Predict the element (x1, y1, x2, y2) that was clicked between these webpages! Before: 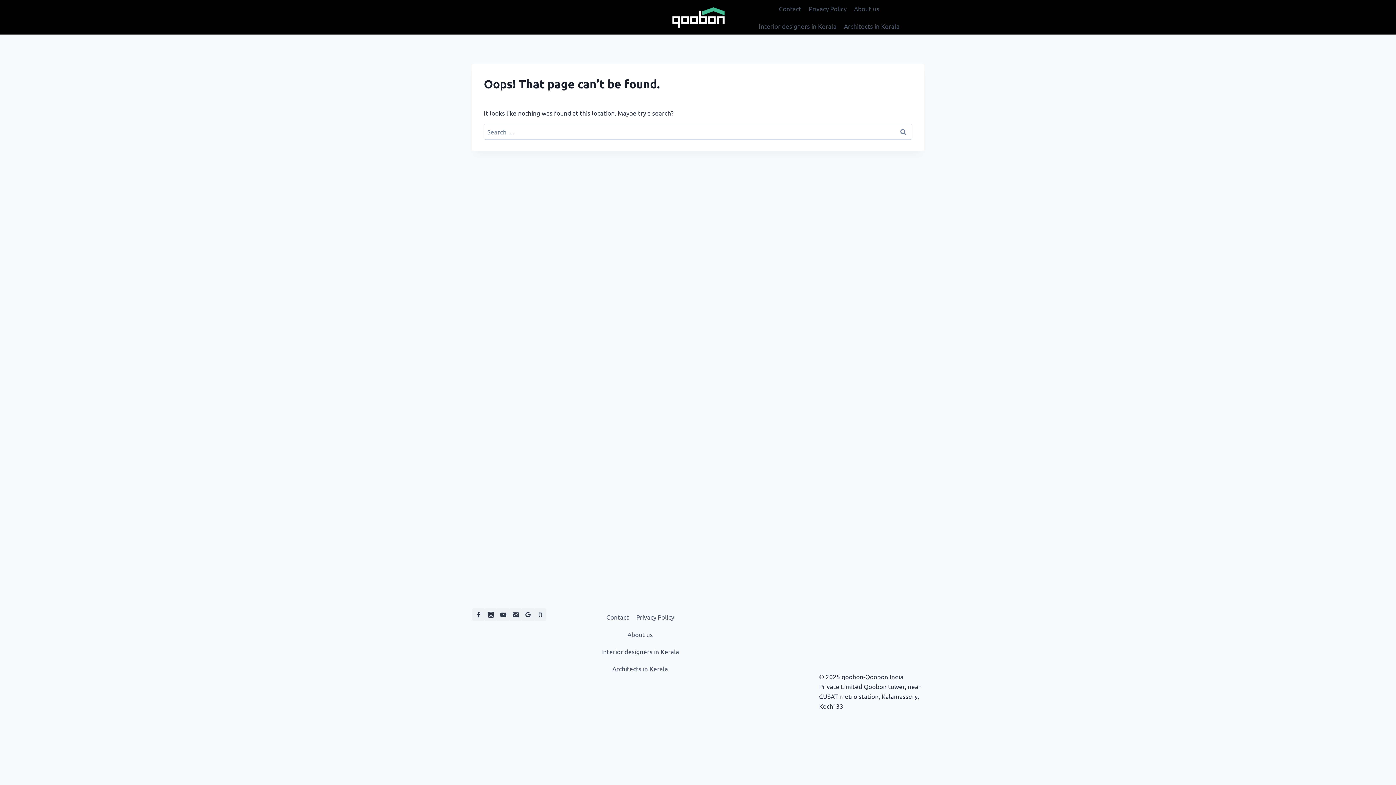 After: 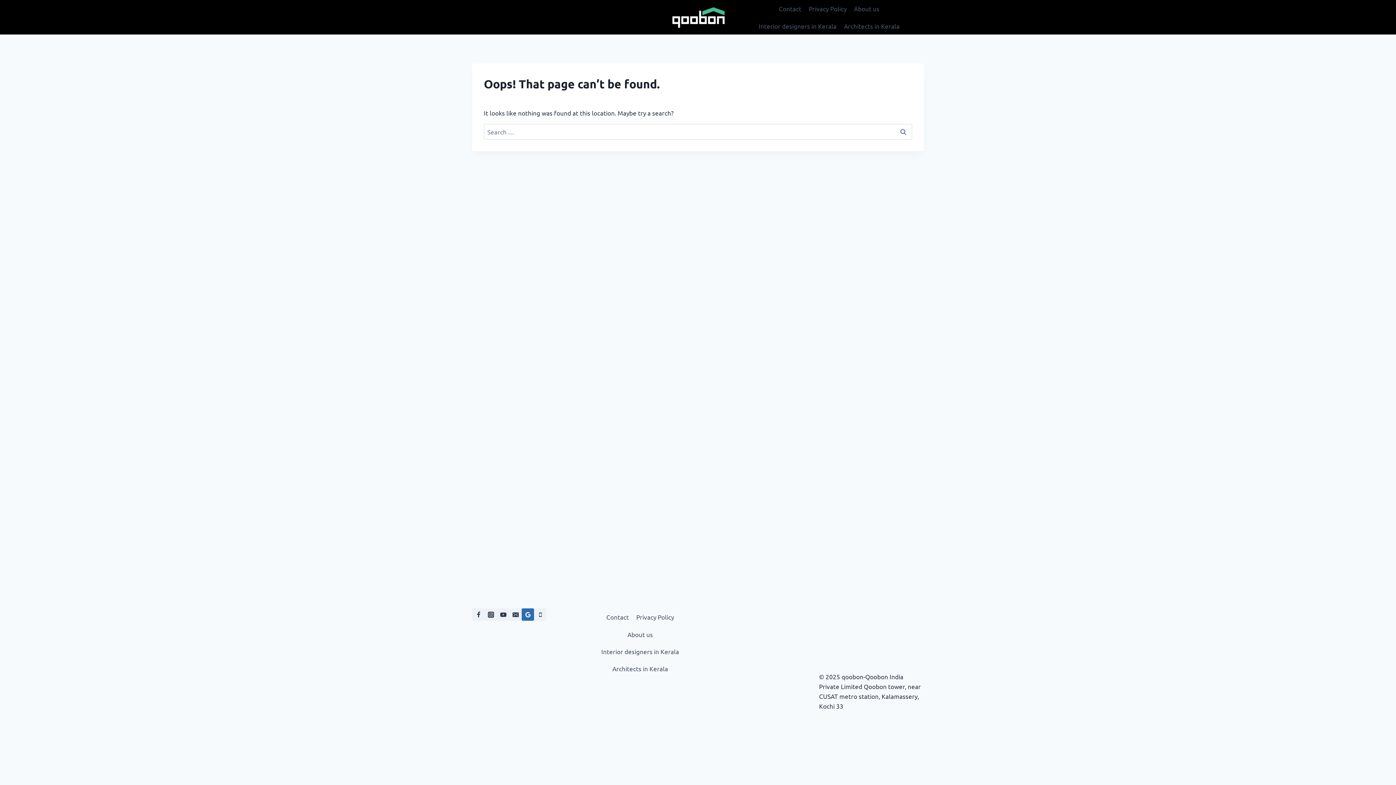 Action: bbox: (521, 608, 534, 621) label: Google Reviews